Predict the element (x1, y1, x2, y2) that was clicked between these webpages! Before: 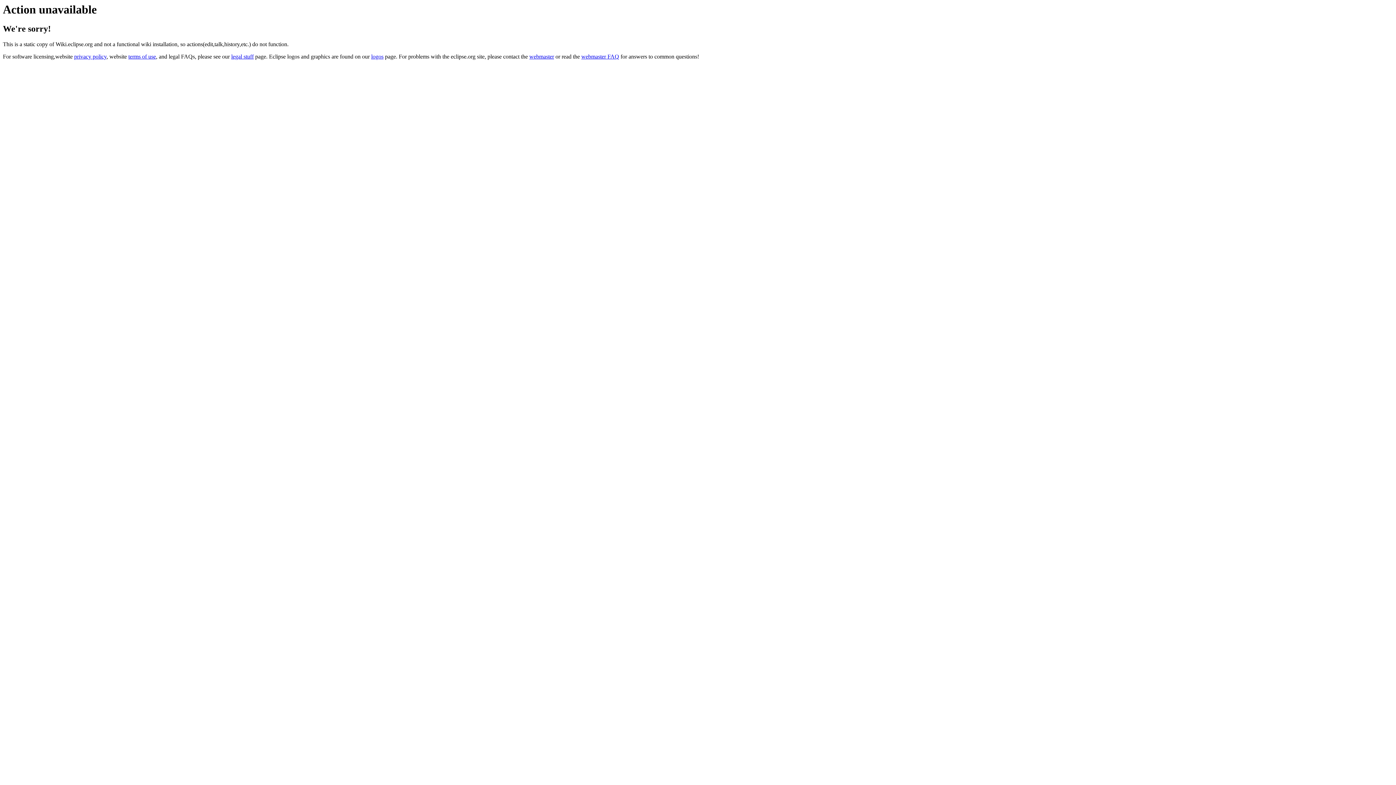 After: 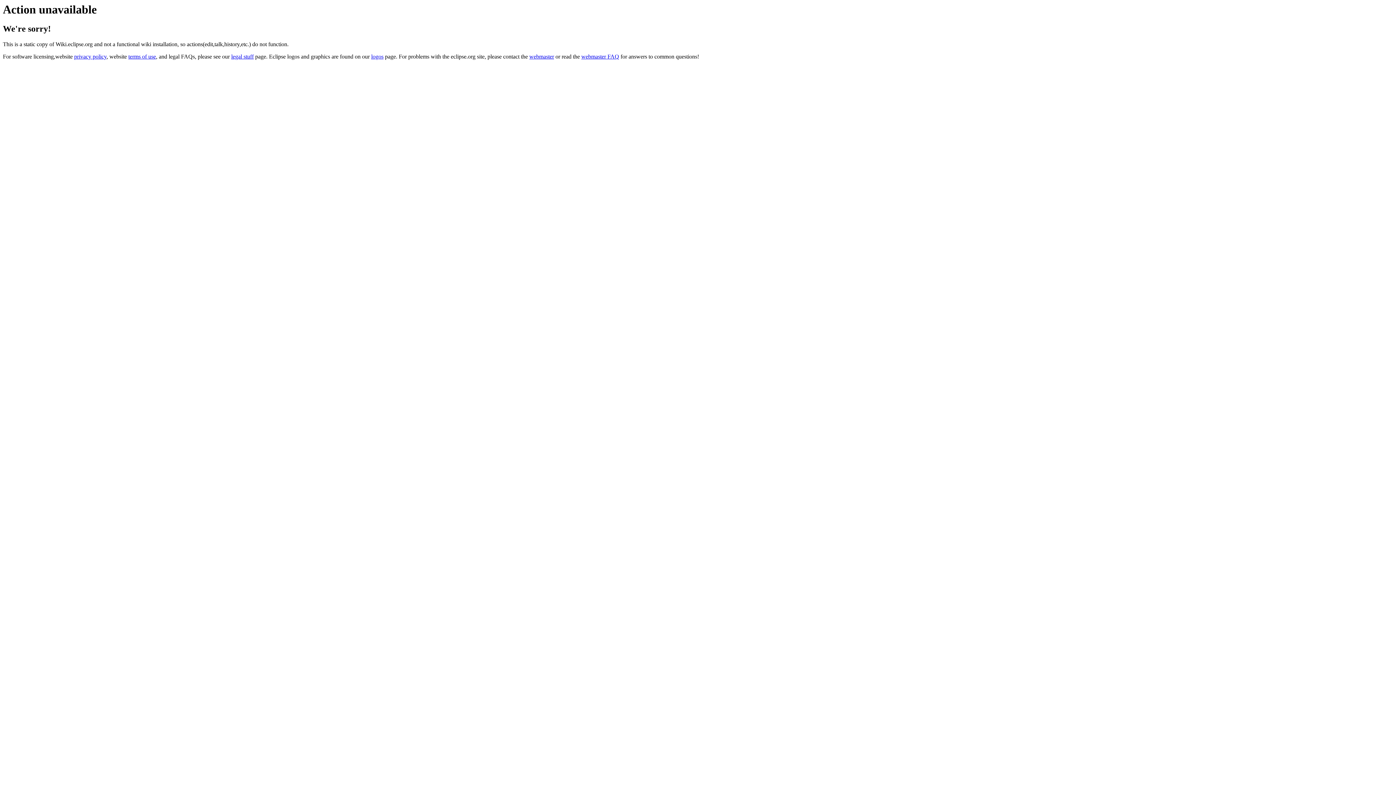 Action: bbox: (529, 53, 554, 59) label: webmaster